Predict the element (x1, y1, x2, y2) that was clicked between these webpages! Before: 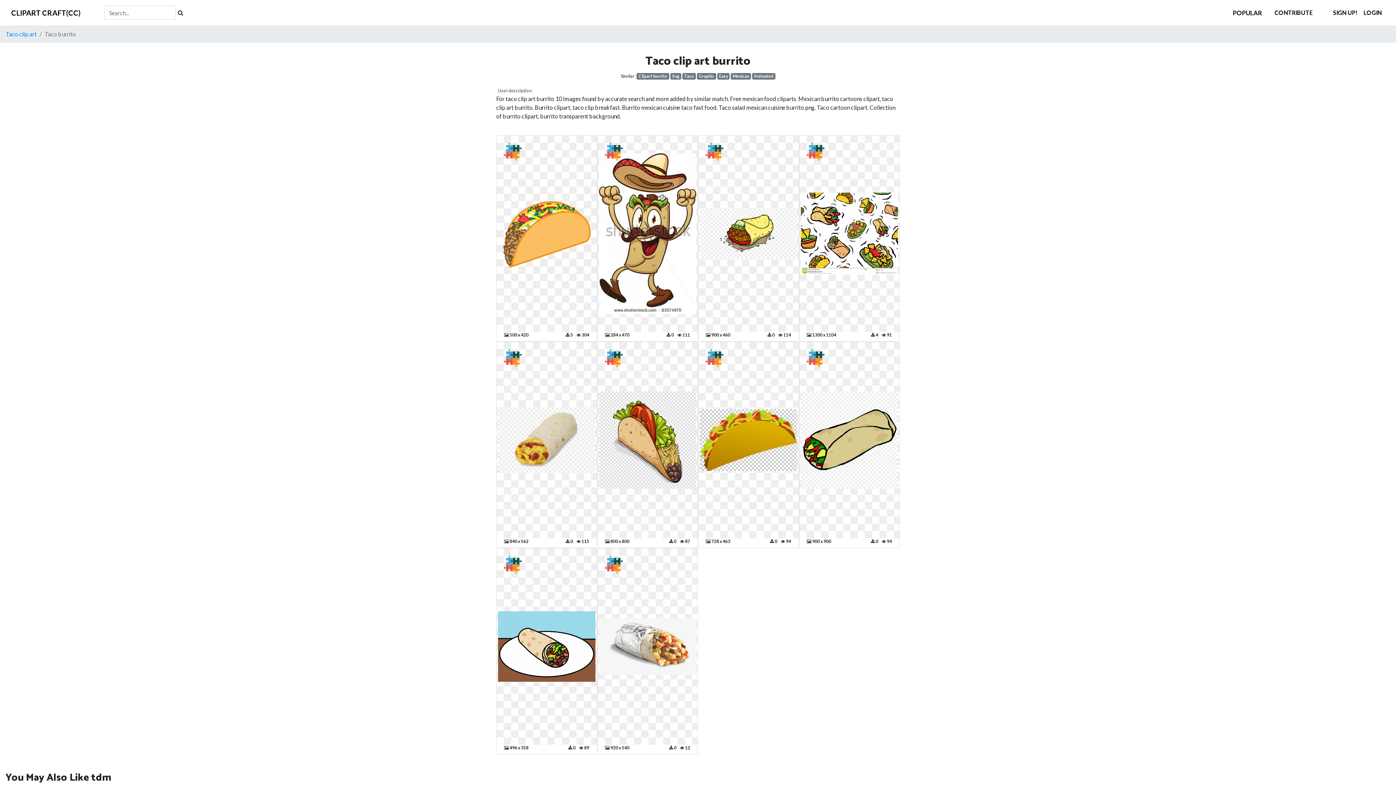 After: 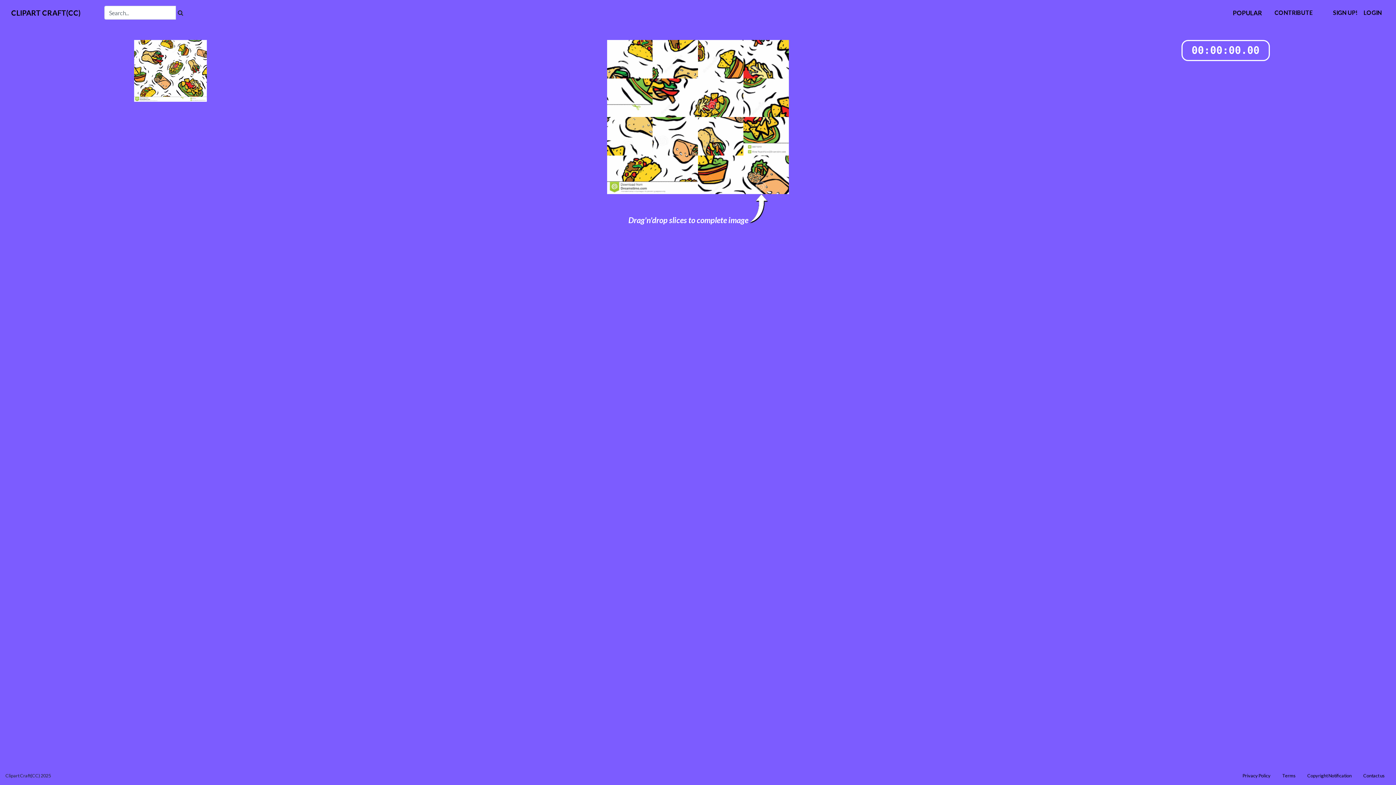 Action: bbox: (806, 147, 824, 154)